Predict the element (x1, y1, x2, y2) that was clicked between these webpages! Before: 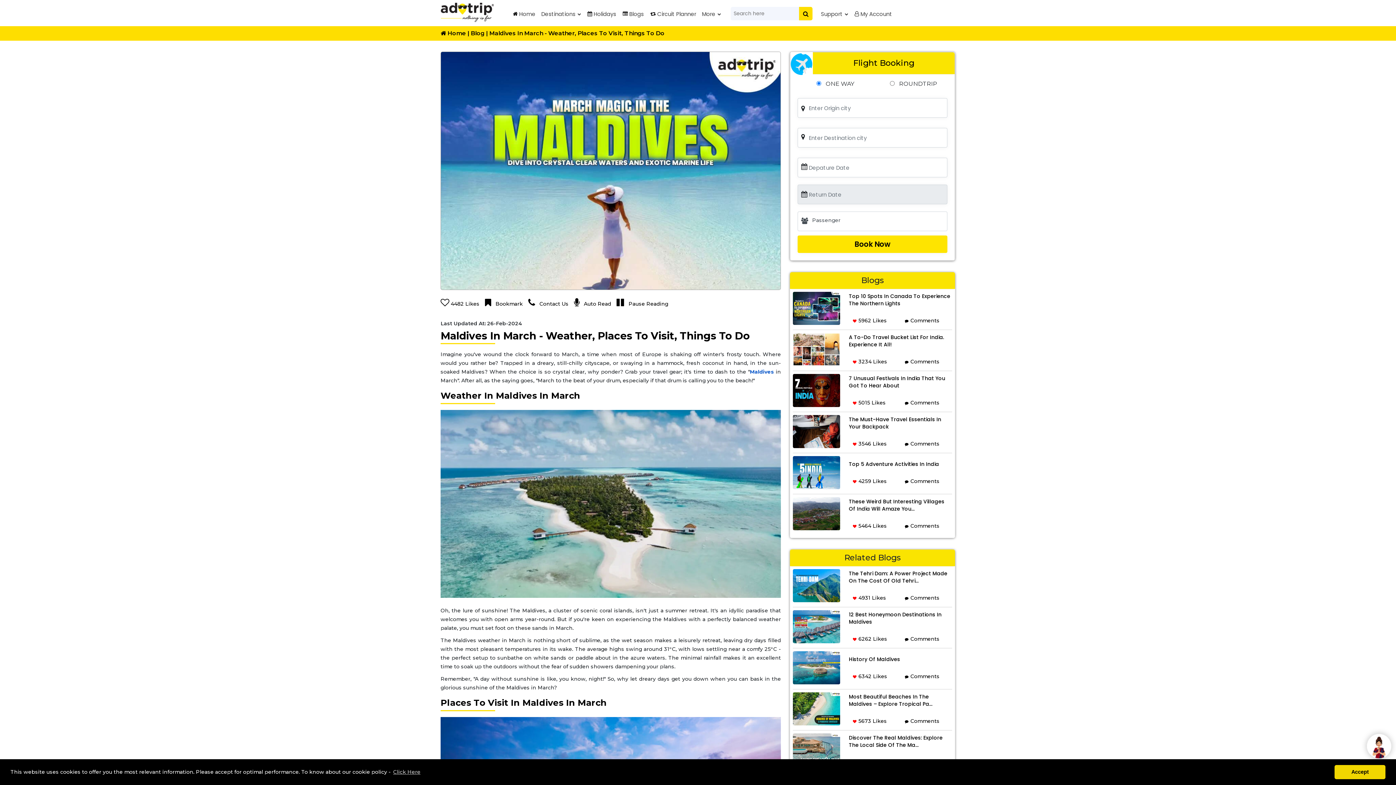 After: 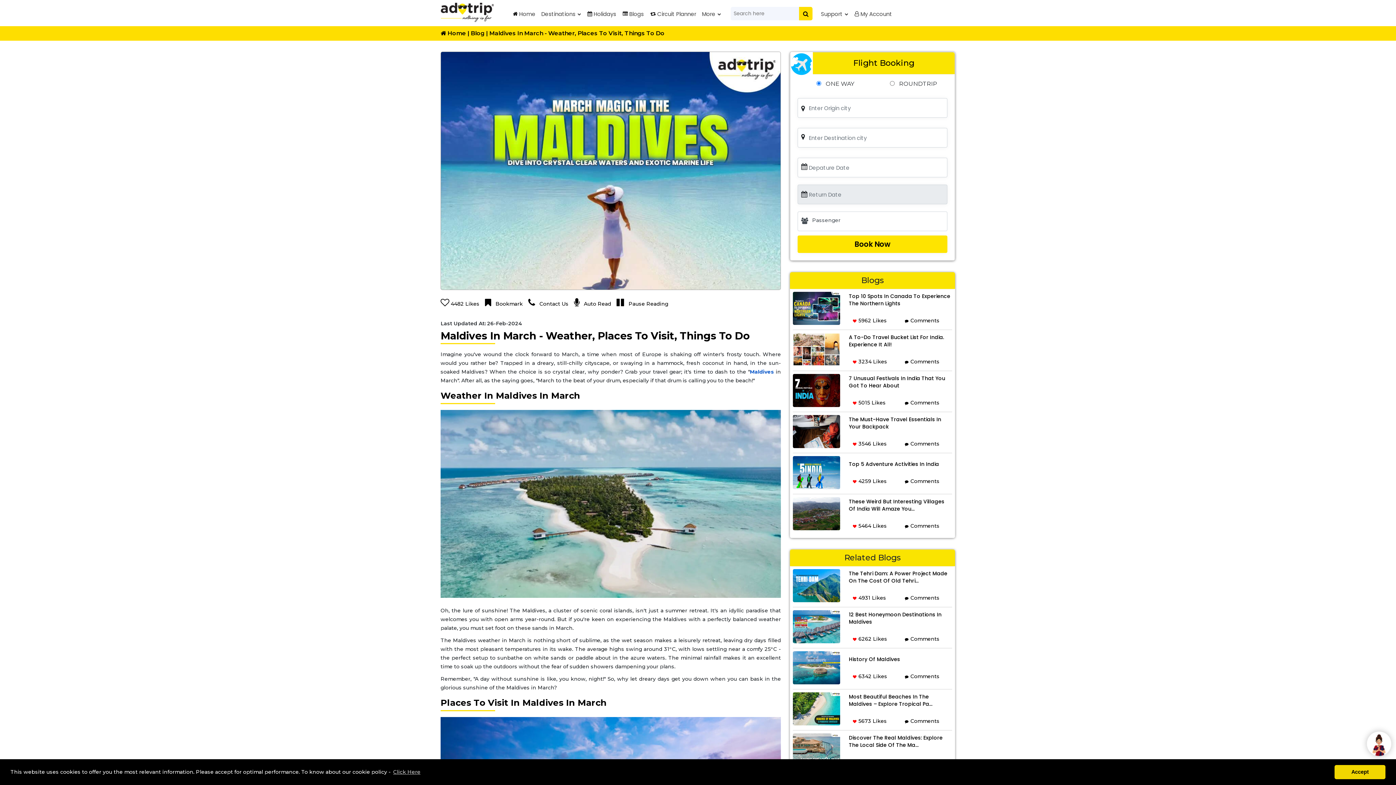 Action: bbox: (853, 58, 914, 68) label: Flight Booking